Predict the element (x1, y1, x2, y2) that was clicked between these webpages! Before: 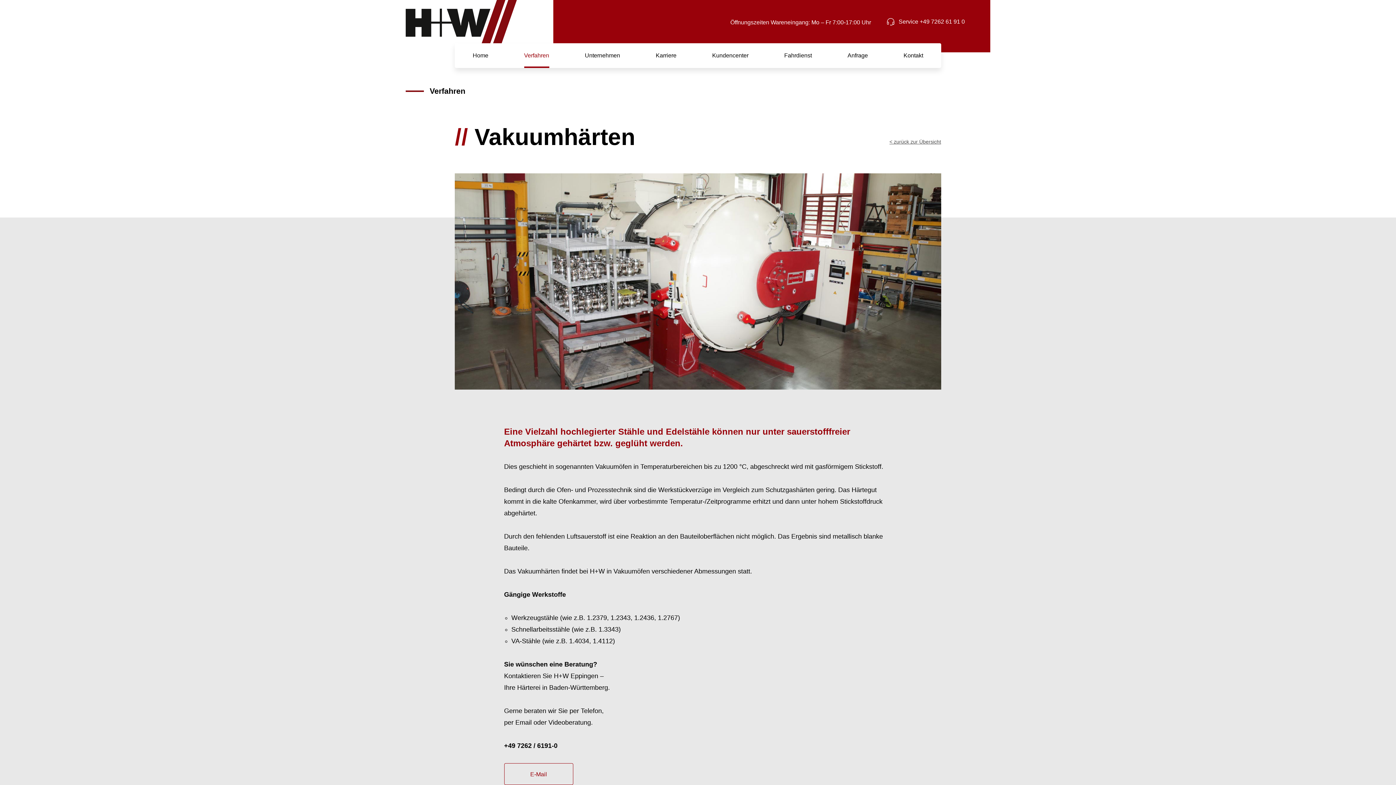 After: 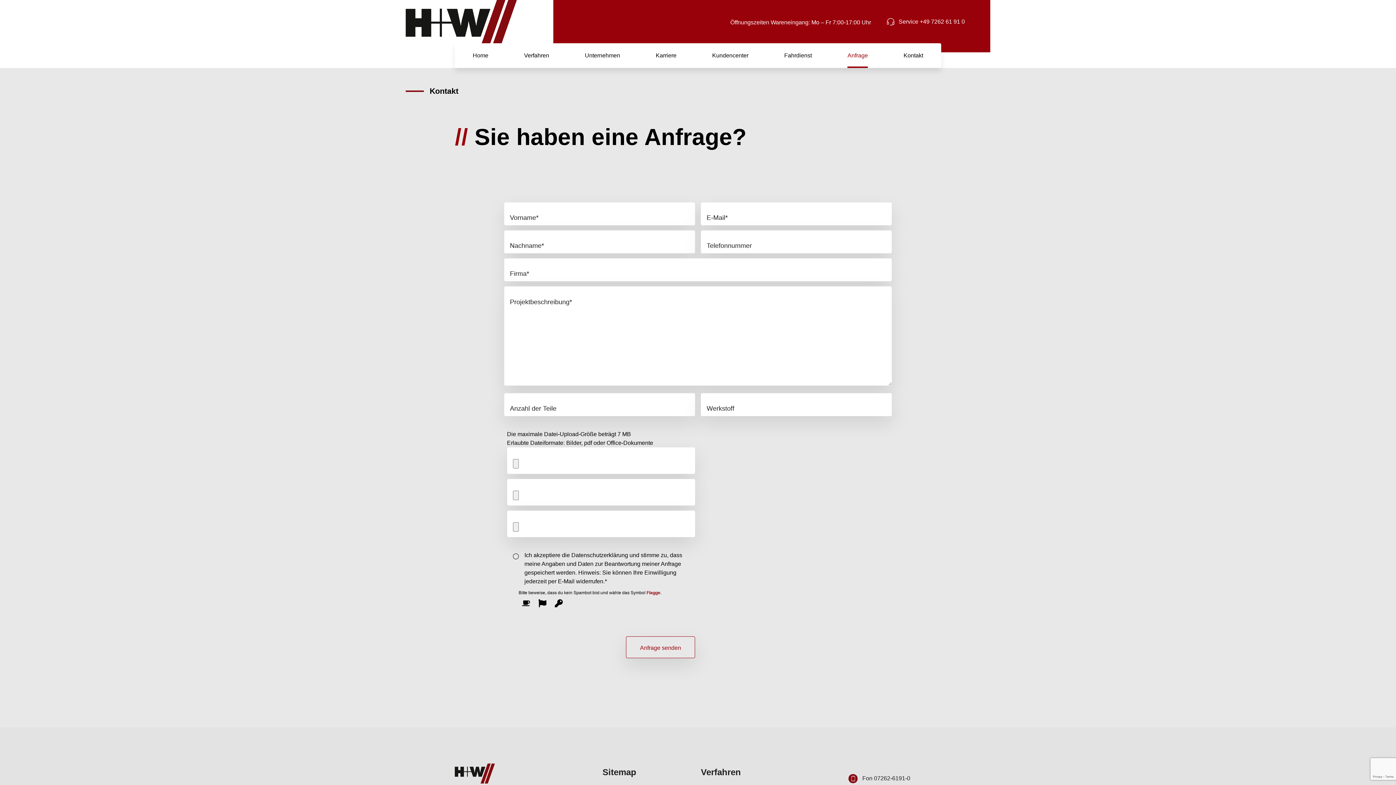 Action: label: Anfrage bbox: (847, 43, 868, 67)